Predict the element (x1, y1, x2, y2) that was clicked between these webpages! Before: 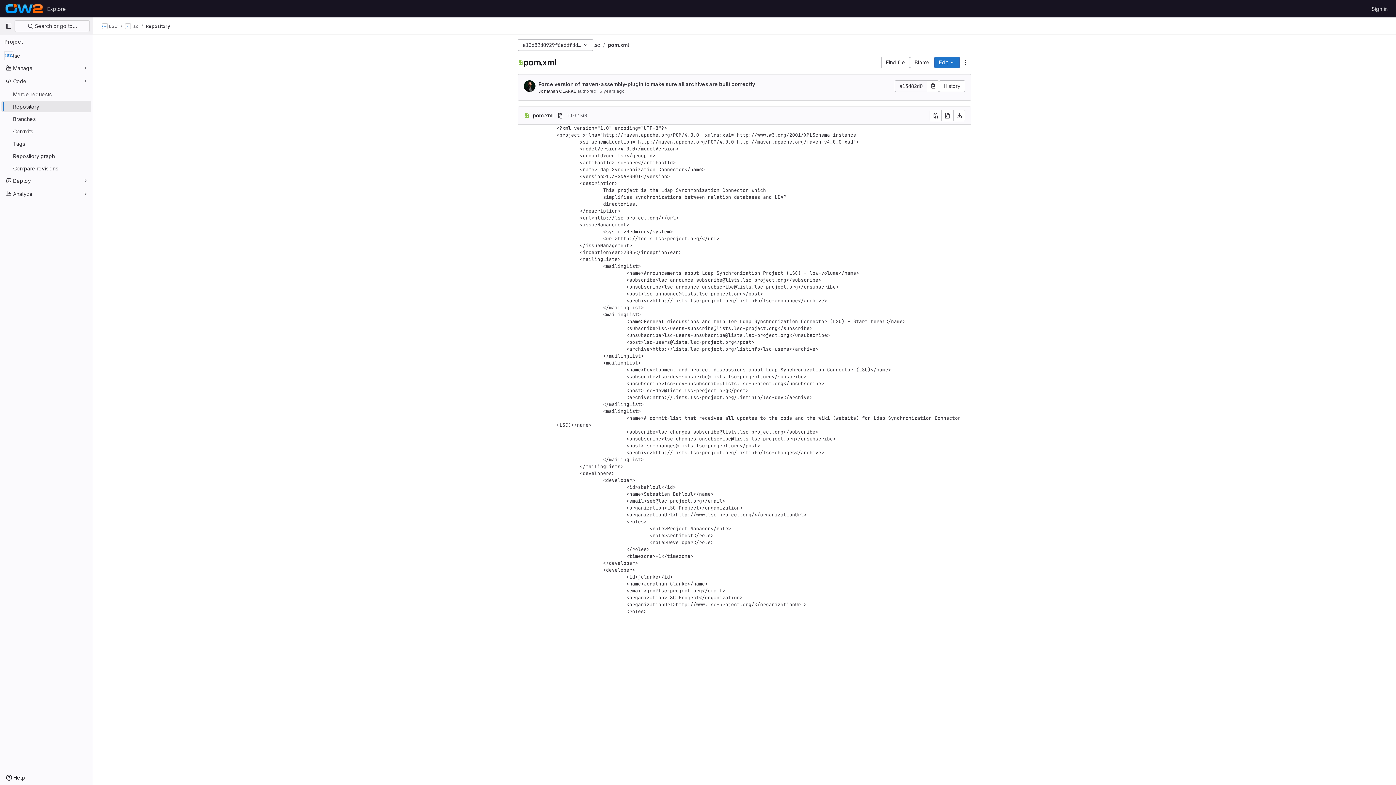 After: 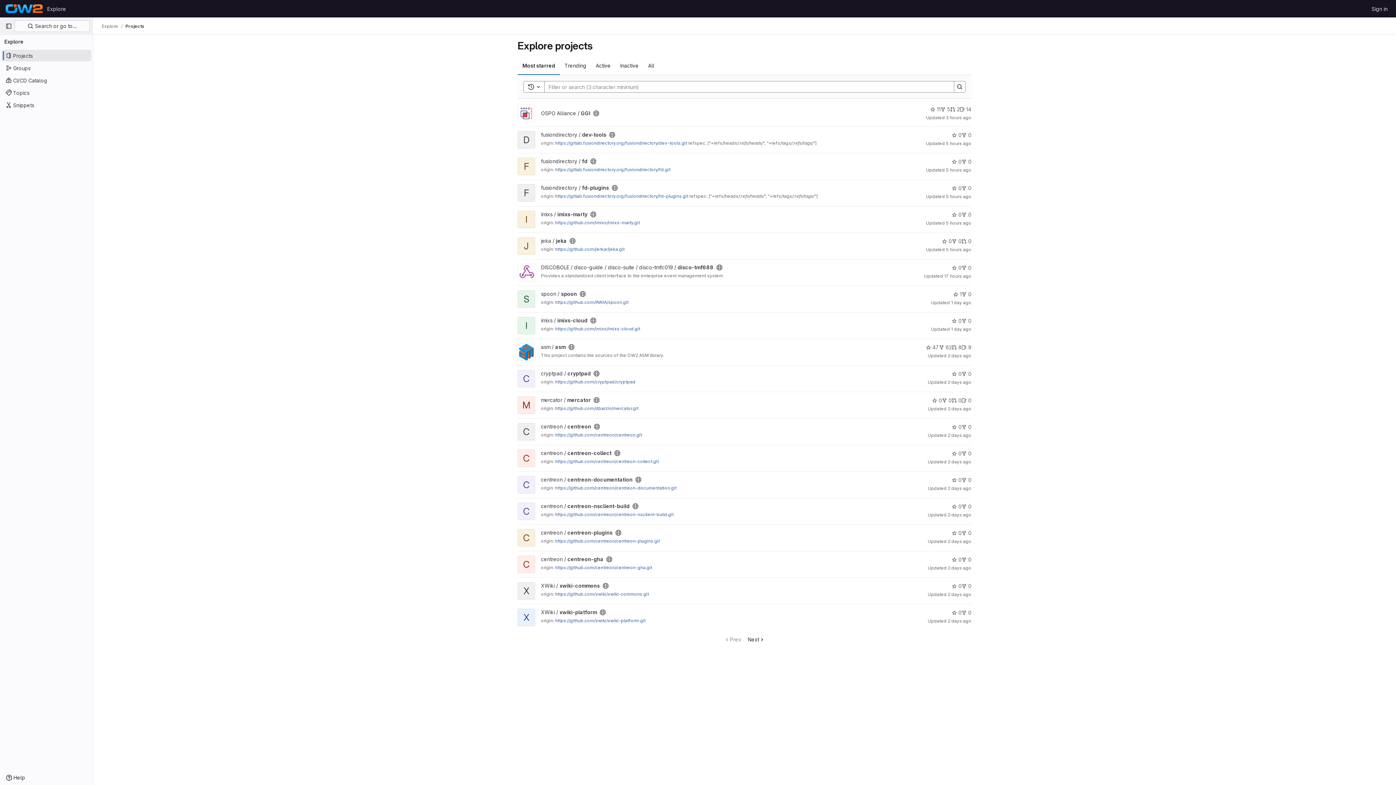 Action: label: Homepage bbox: (4, 2, 44, 14)